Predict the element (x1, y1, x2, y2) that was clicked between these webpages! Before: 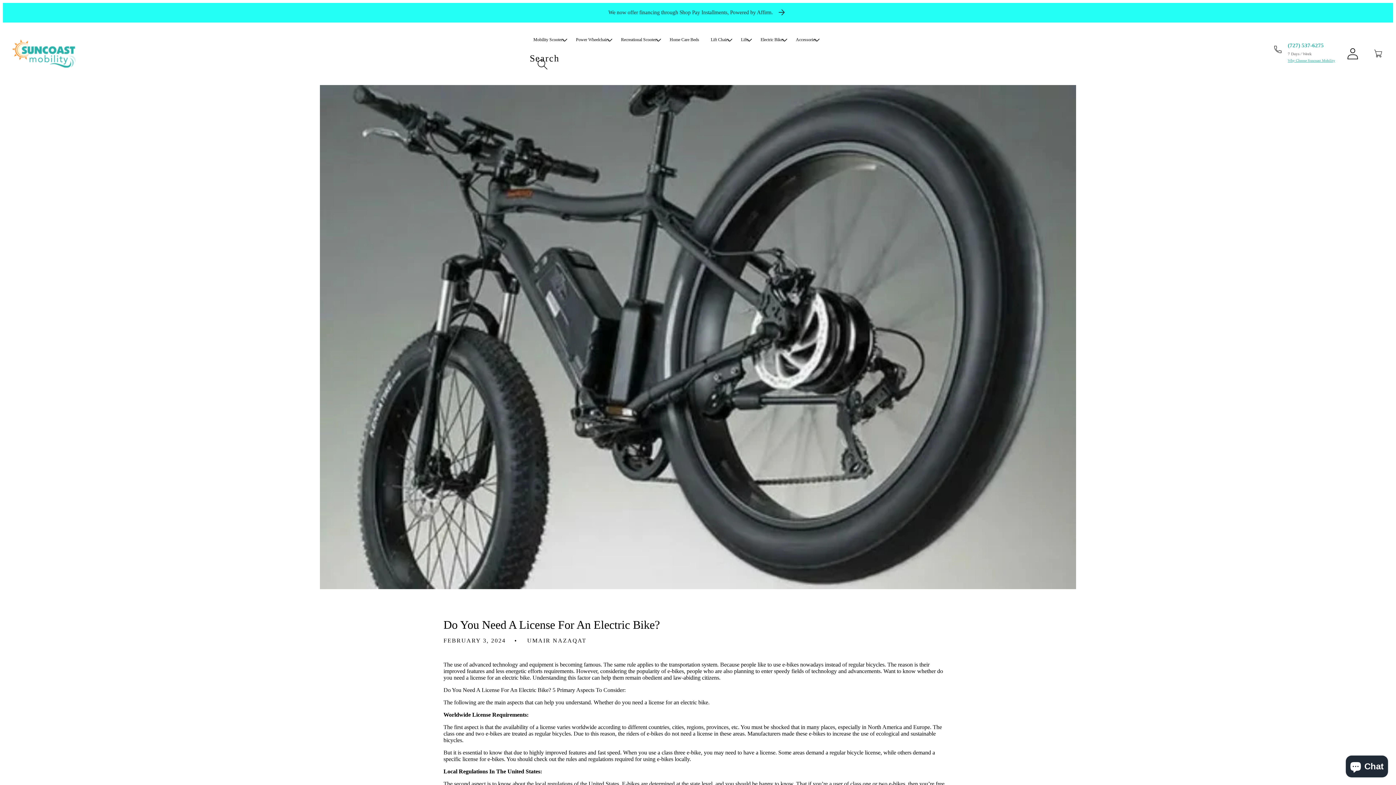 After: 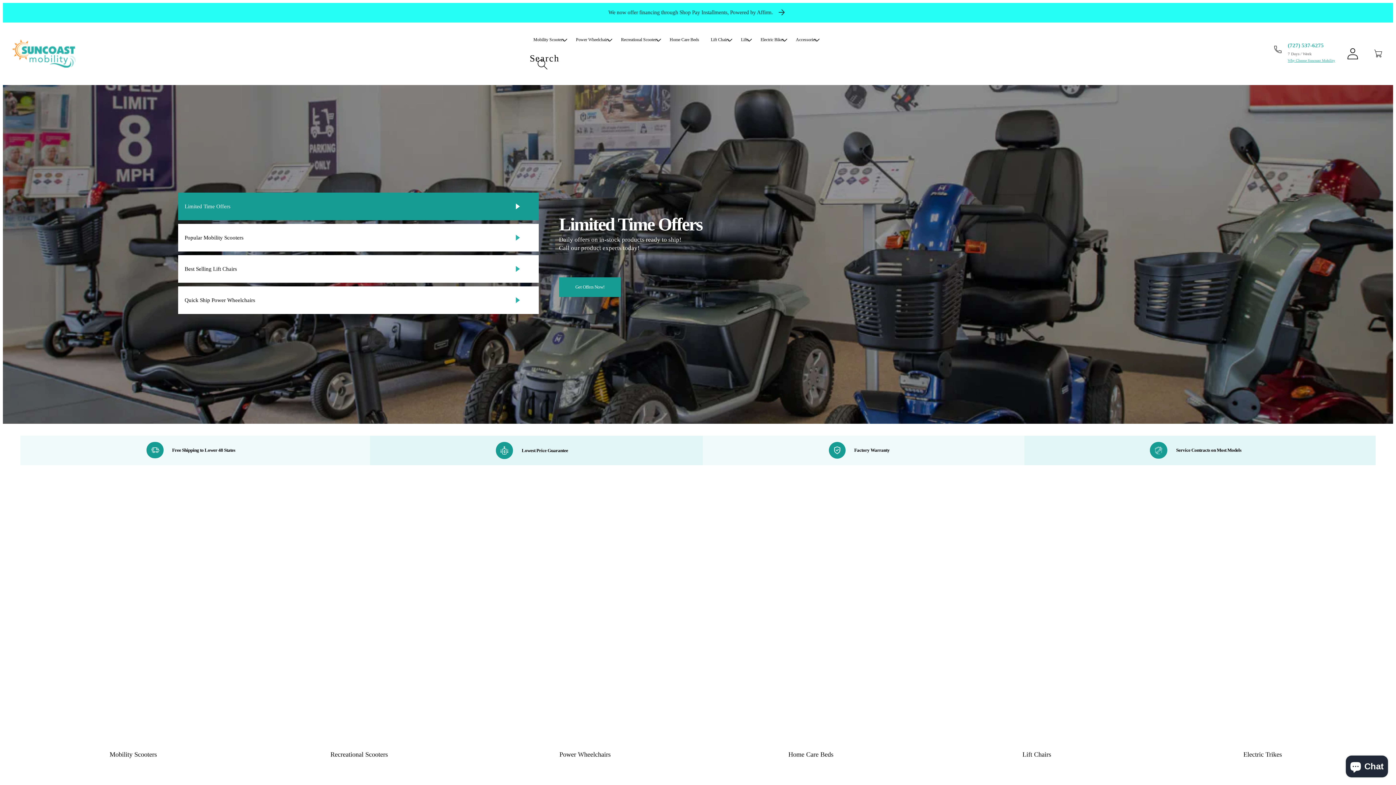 Action: bbox: (7, 35, 80, 72)